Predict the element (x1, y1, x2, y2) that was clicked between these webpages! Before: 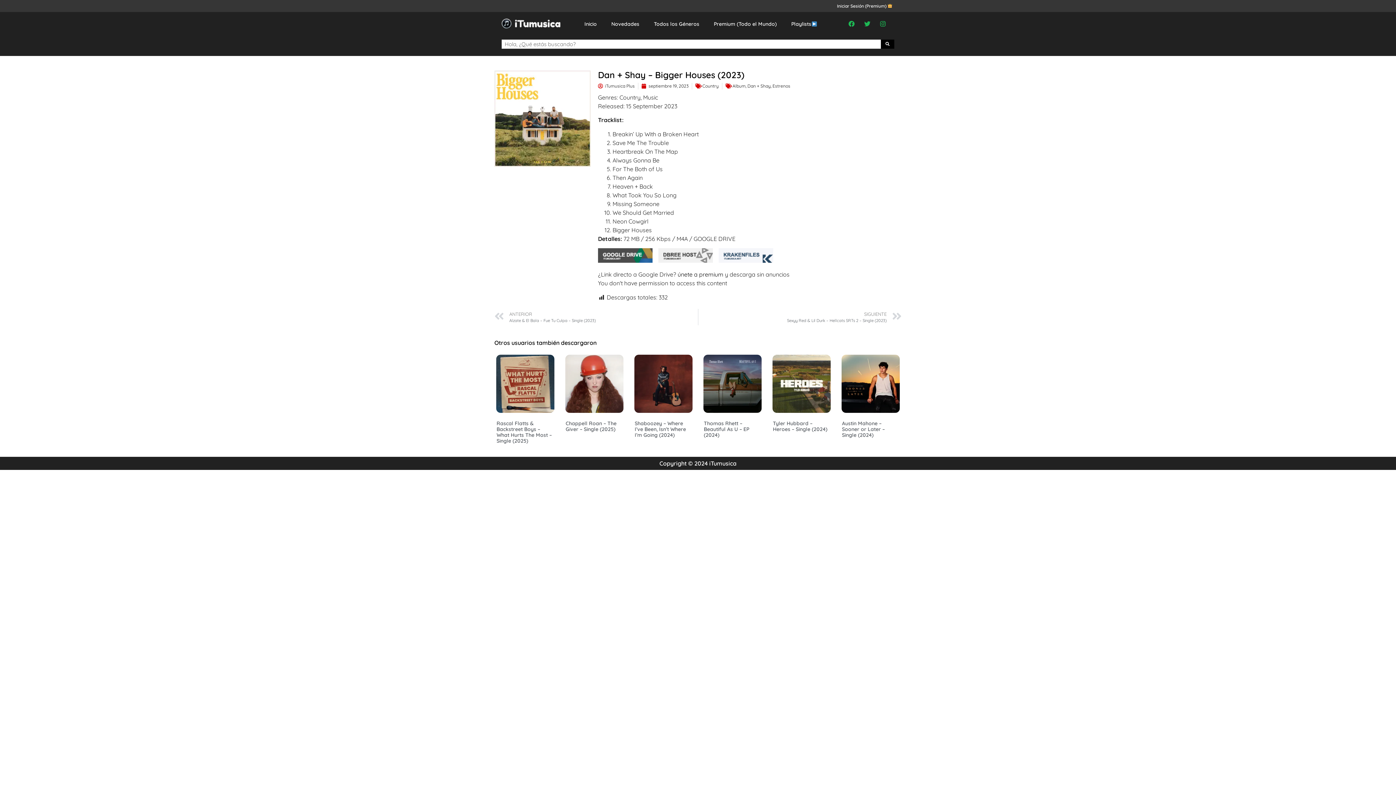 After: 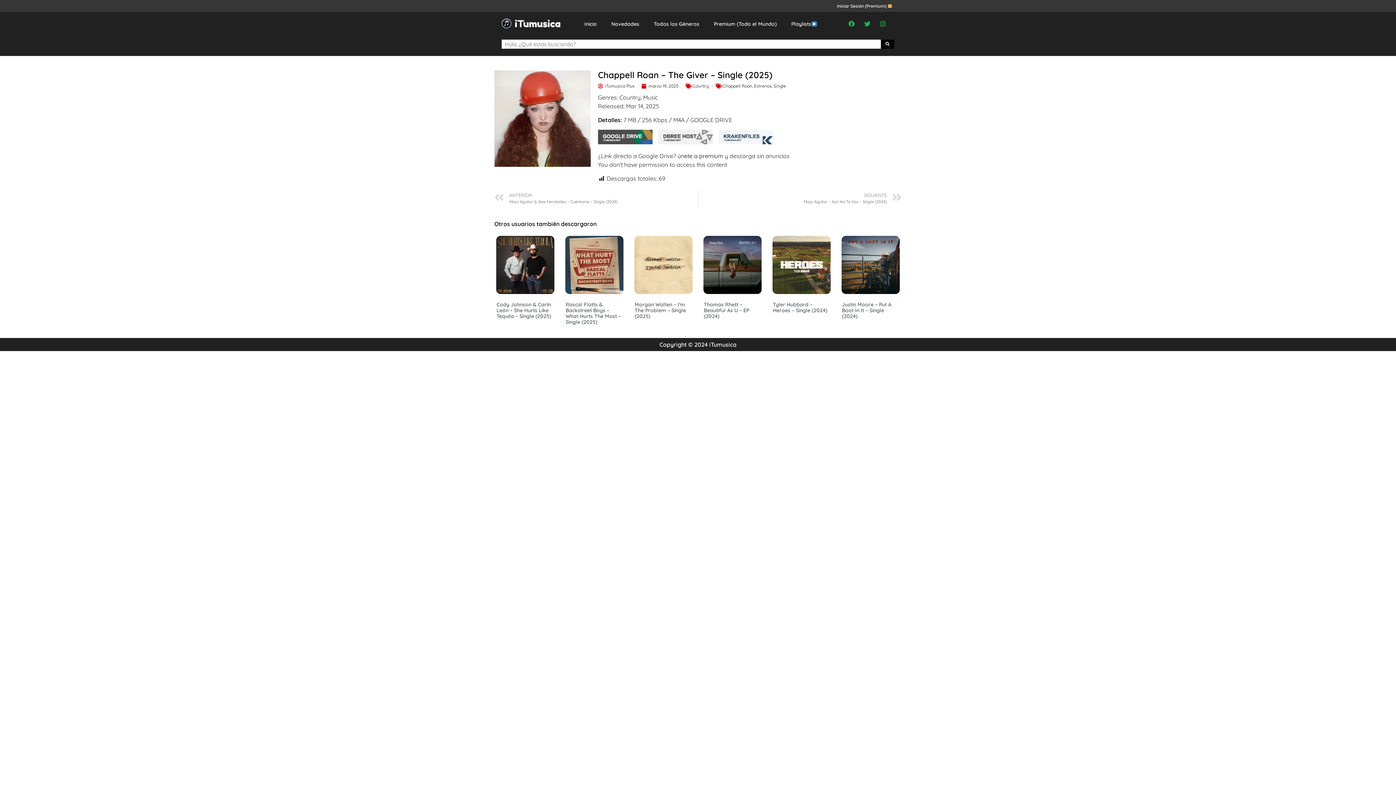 Action: label: Chappell Roan – The Giver – Single (2025) bbox: (565, 420, 616, 432)